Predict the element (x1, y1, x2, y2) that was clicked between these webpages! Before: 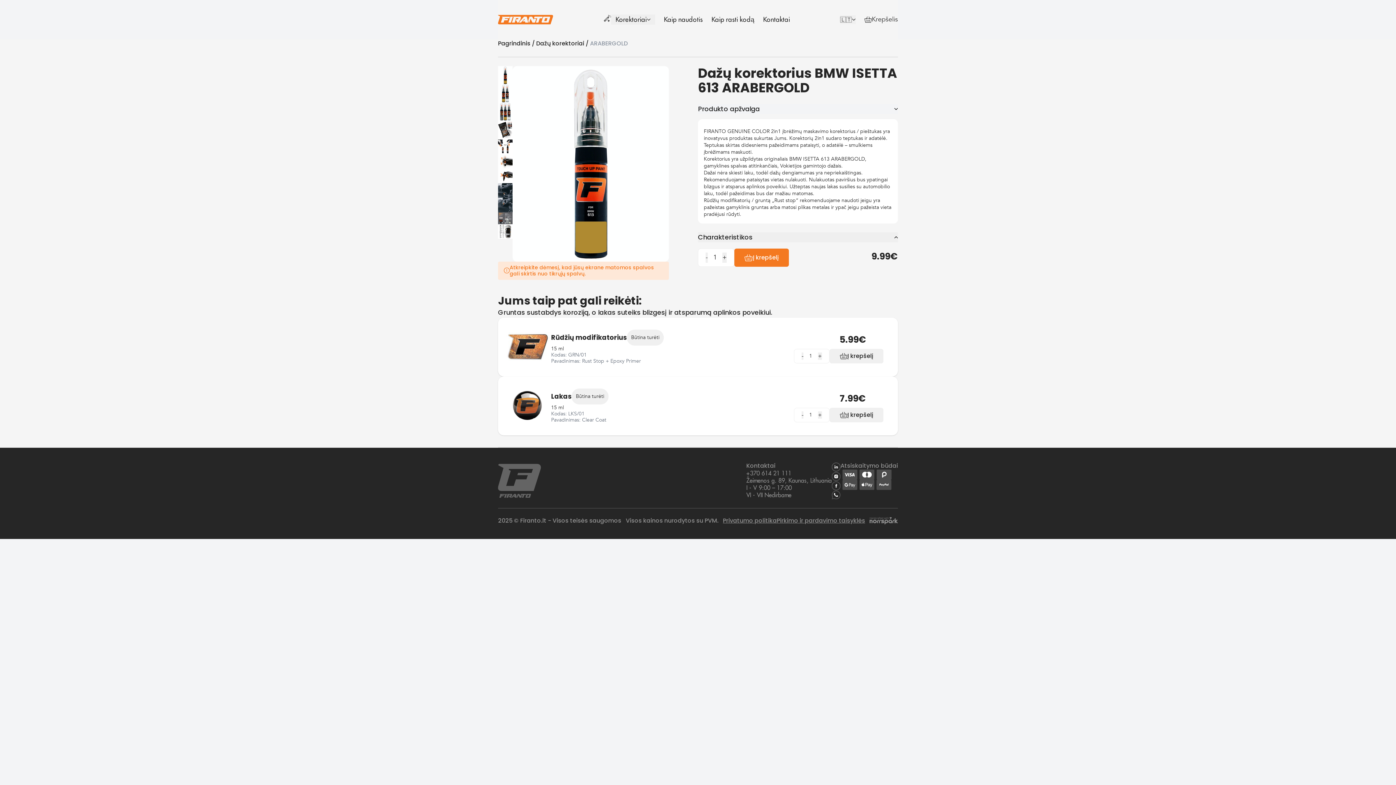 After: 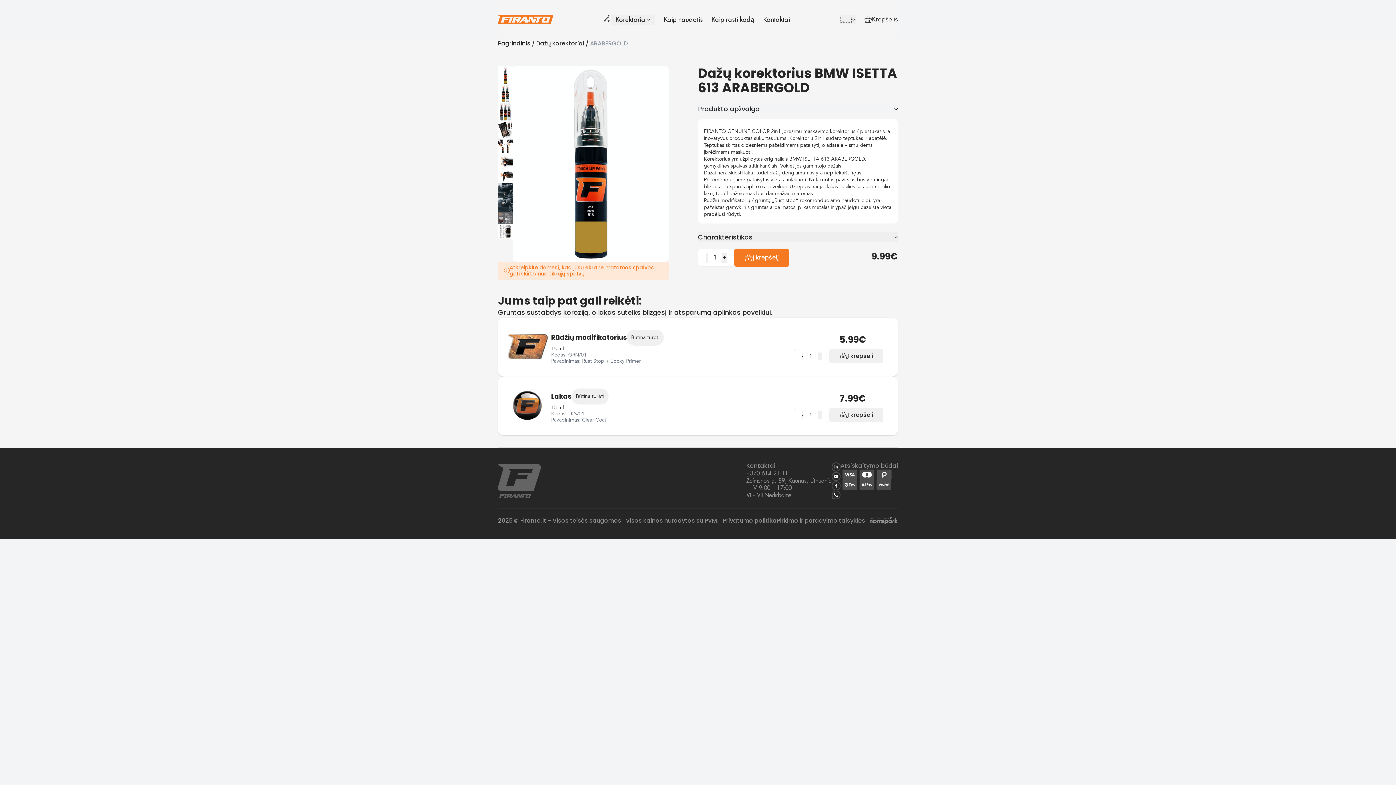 Action: bbox: (832, 462, 840, 471)